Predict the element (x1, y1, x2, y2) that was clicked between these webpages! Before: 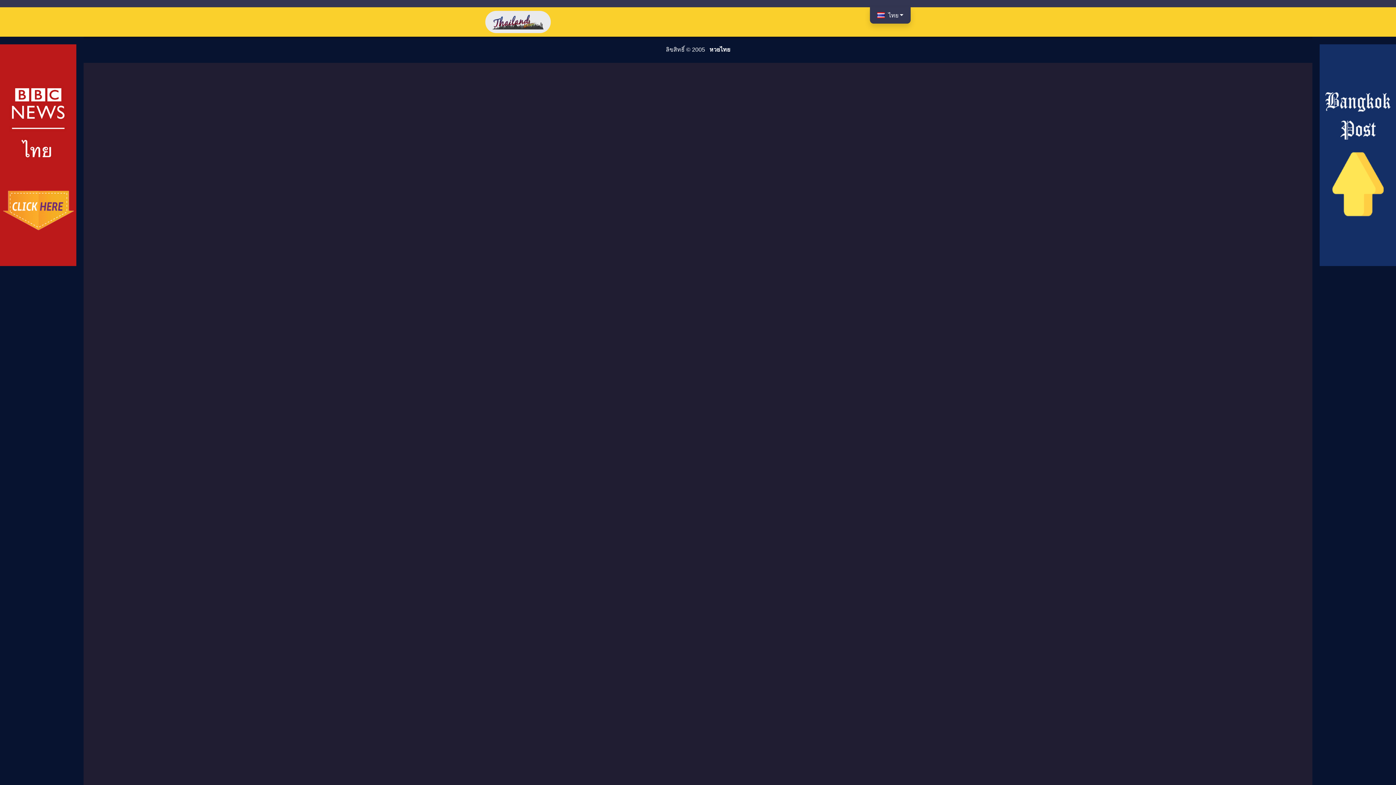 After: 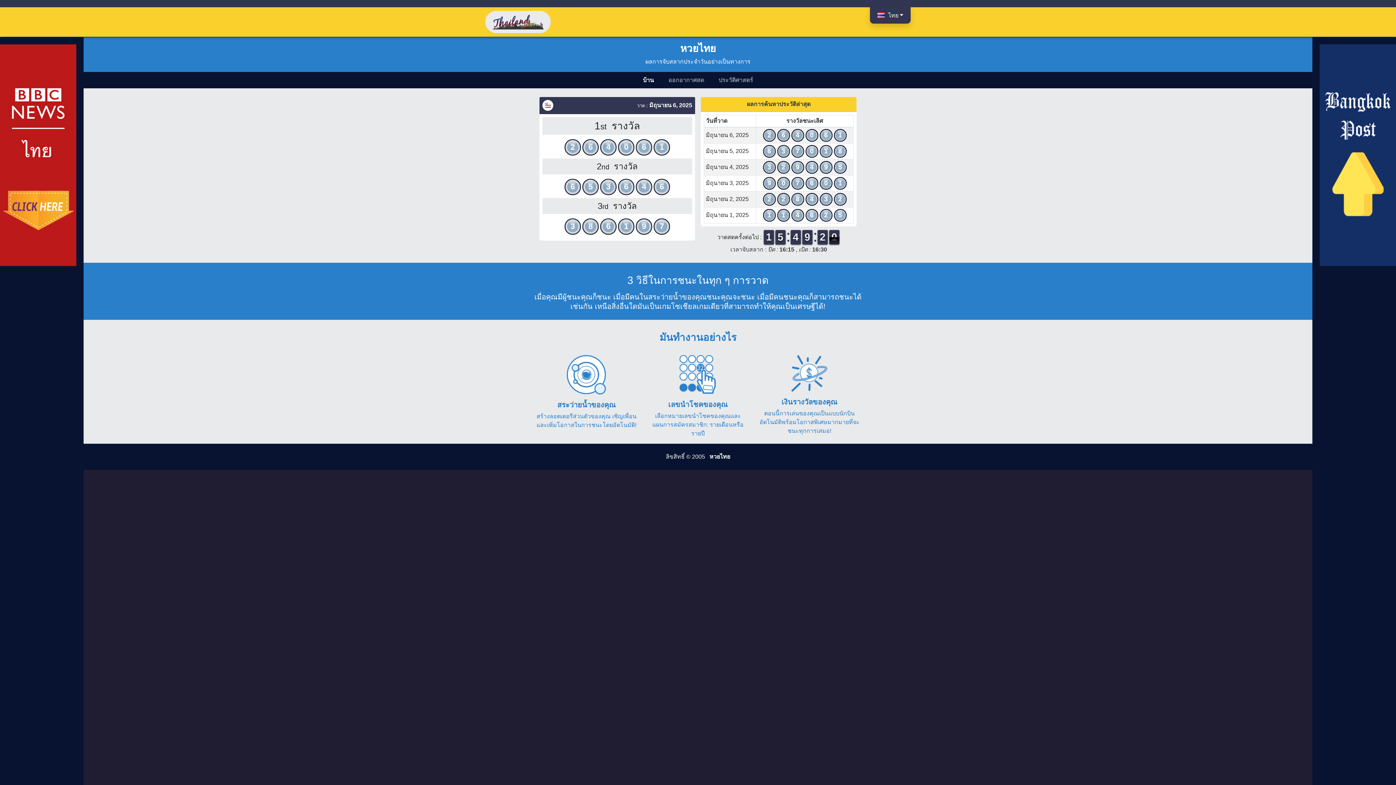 Action: bbox: (709, 46, 730, 52) label: หวยไทย